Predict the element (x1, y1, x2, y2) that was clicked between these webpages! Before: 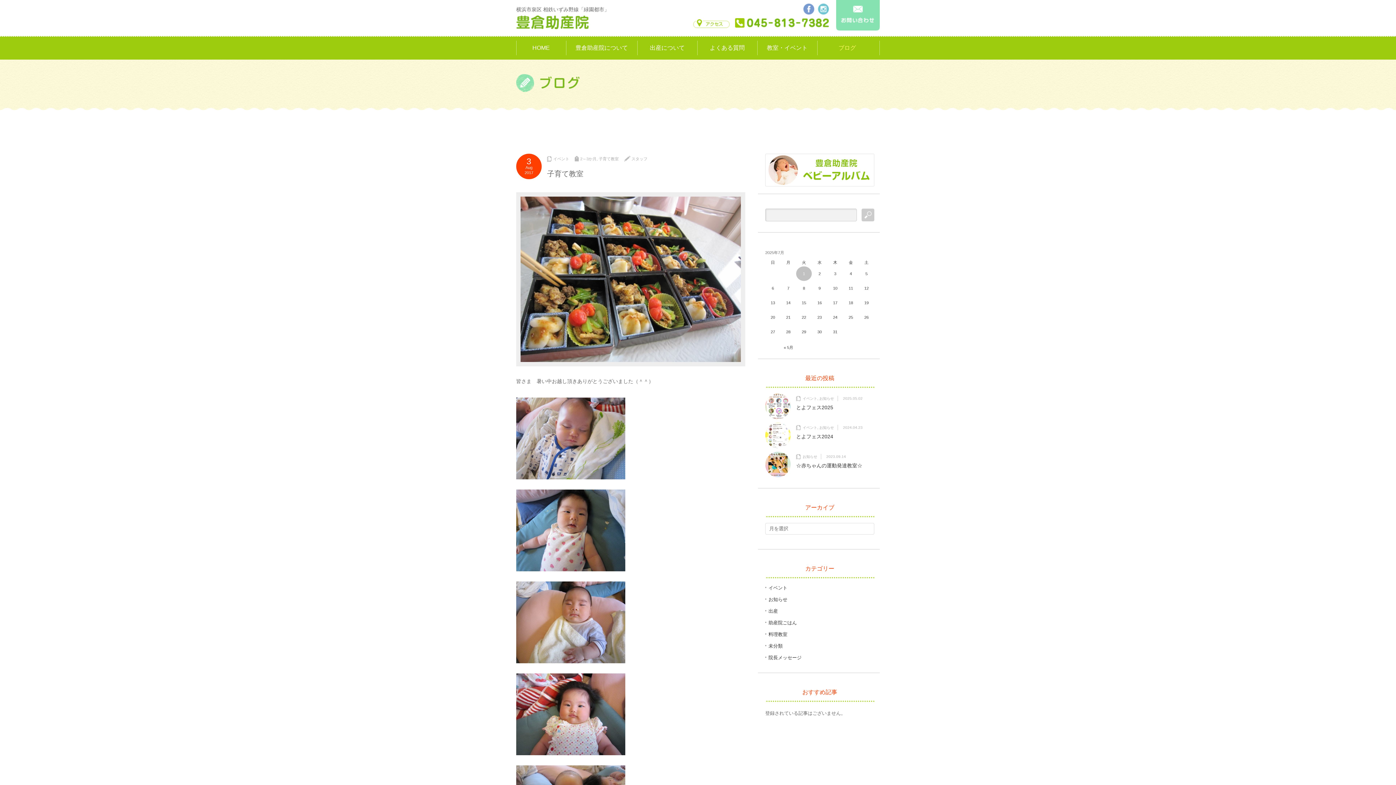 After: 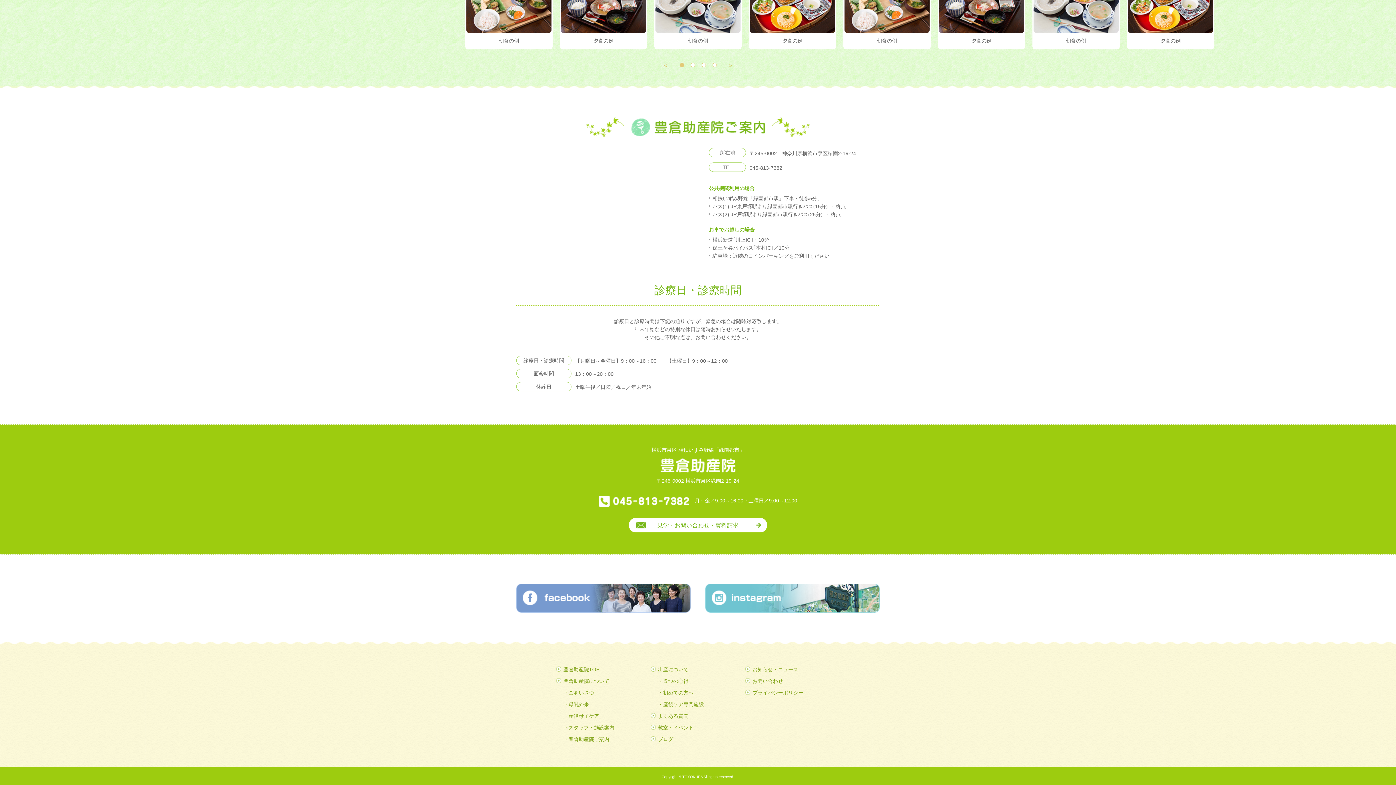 Action: bbox: (693, 21, 729, 26)